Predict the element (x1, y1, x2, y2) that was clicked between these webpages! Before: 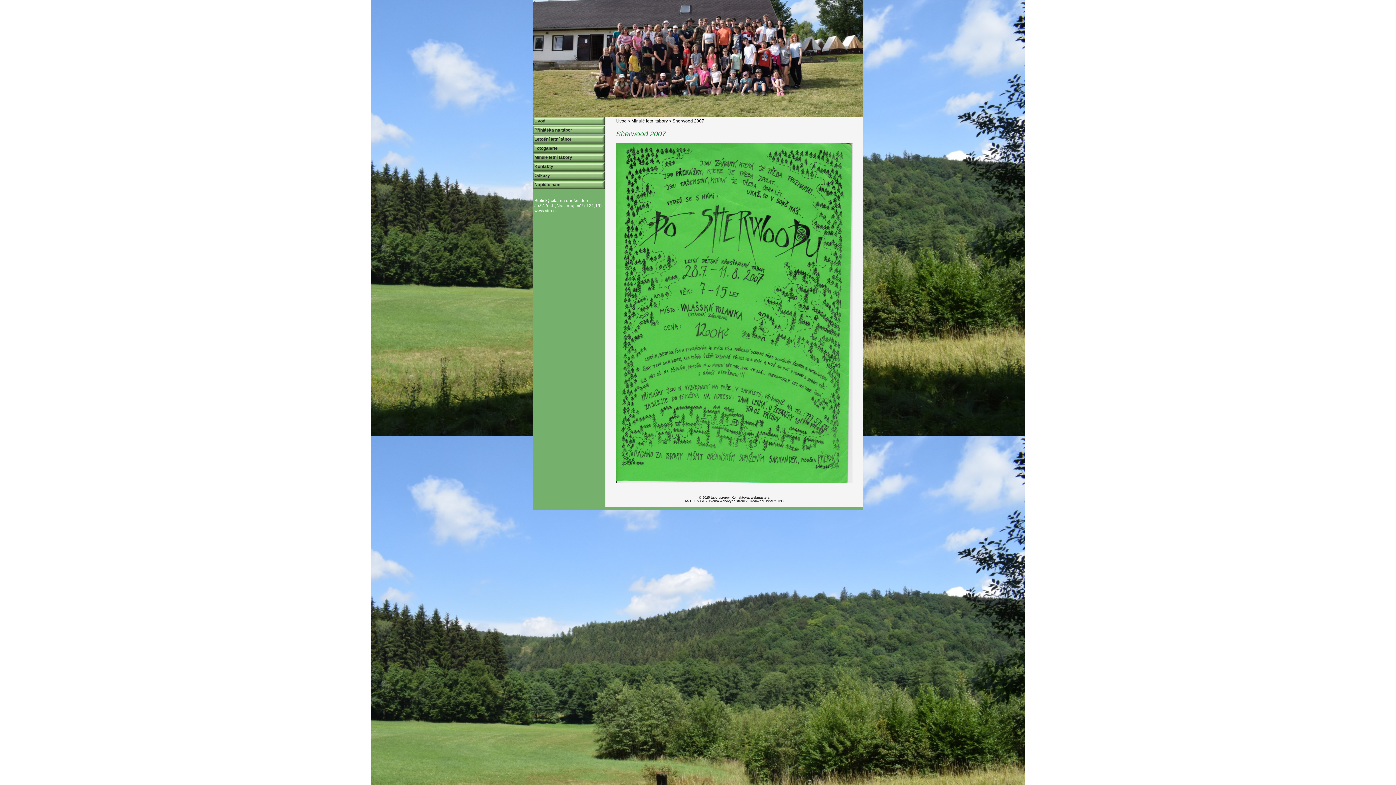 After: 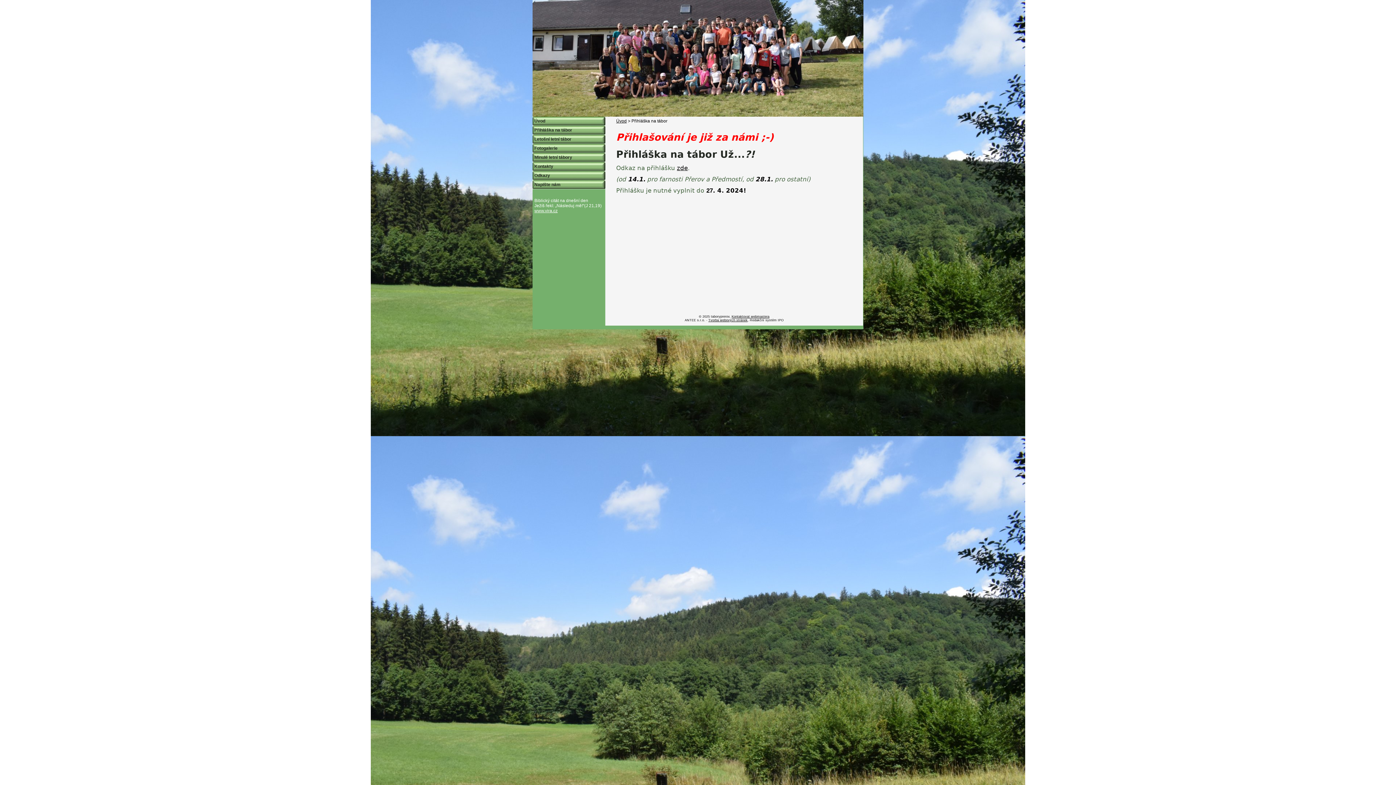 Action: bbox: (532, 125, 605, 134) label: Přihláška na tábor